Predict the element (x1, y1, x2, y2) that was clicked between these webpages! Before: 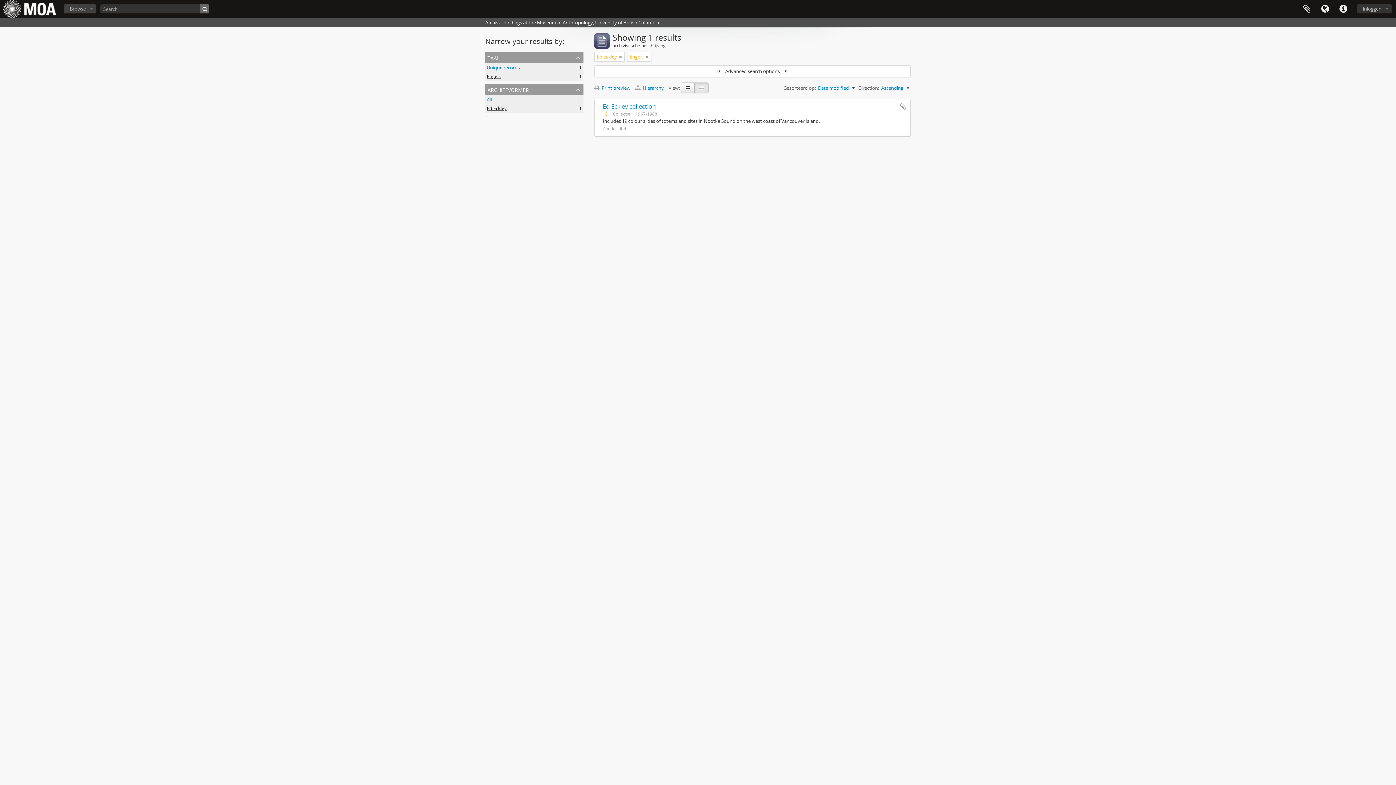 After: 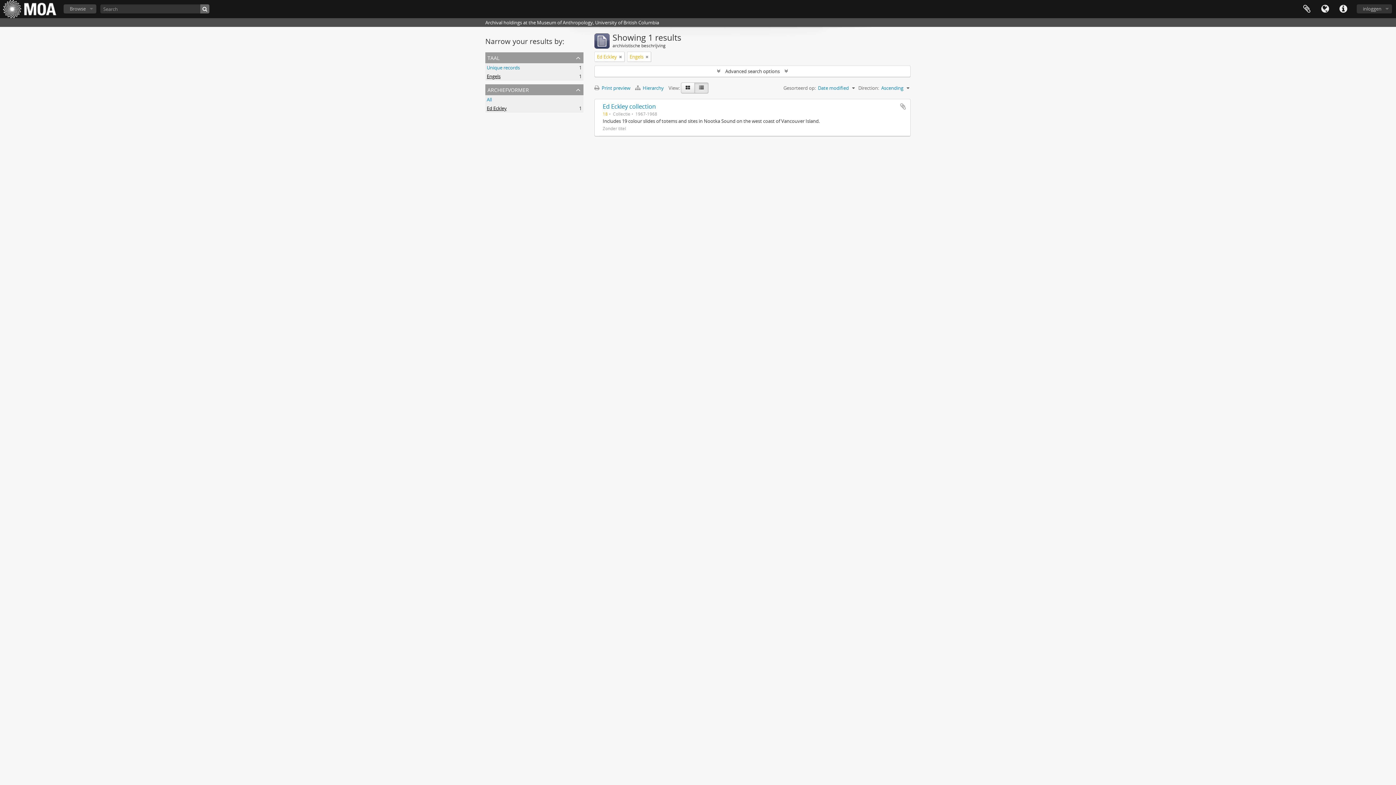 Action: label: Table view bbox: (694, 82, 708, 93)